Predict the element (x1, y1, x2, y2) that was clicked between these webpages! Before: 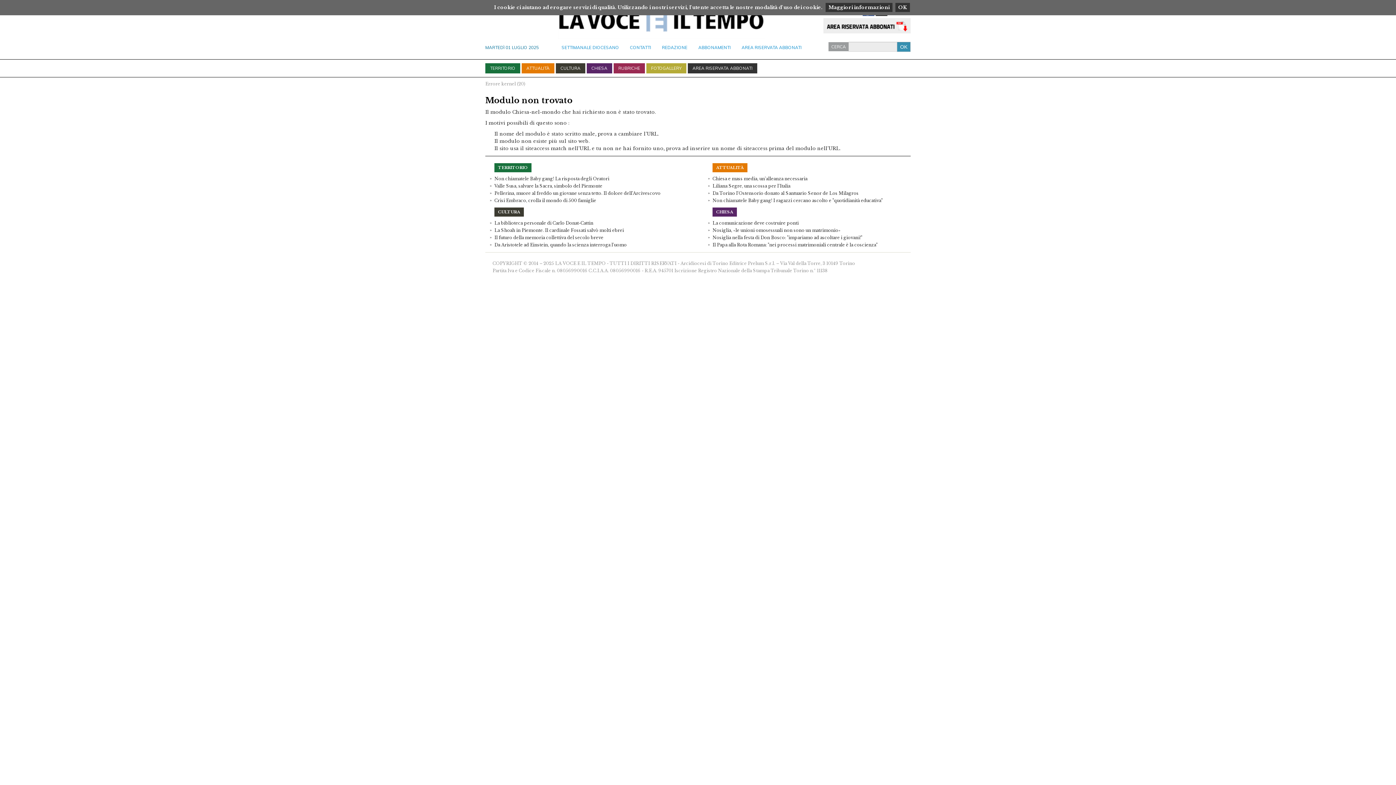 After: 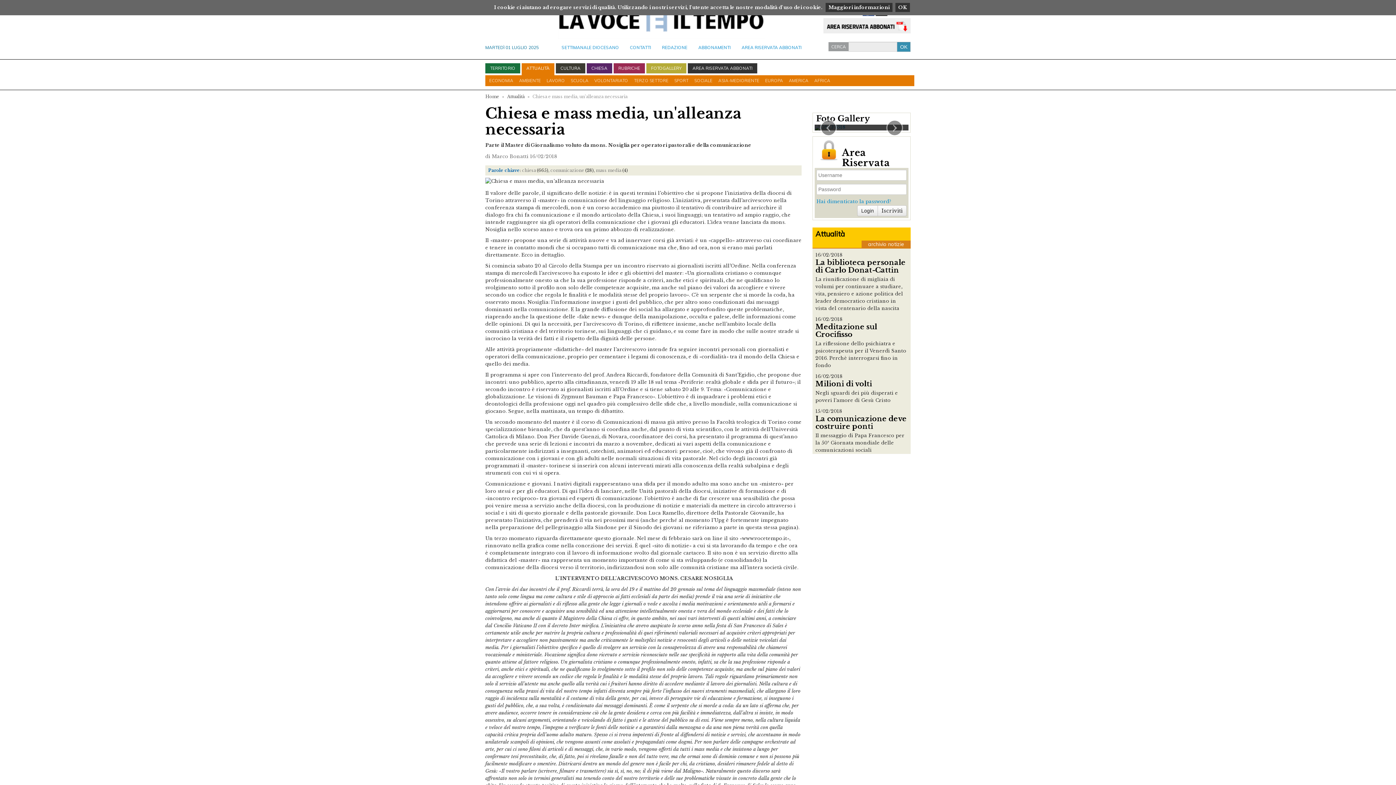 Action: label: Chiesa e mass media, un'alleanza necessaria bbox: (712, 176, 807, 181)